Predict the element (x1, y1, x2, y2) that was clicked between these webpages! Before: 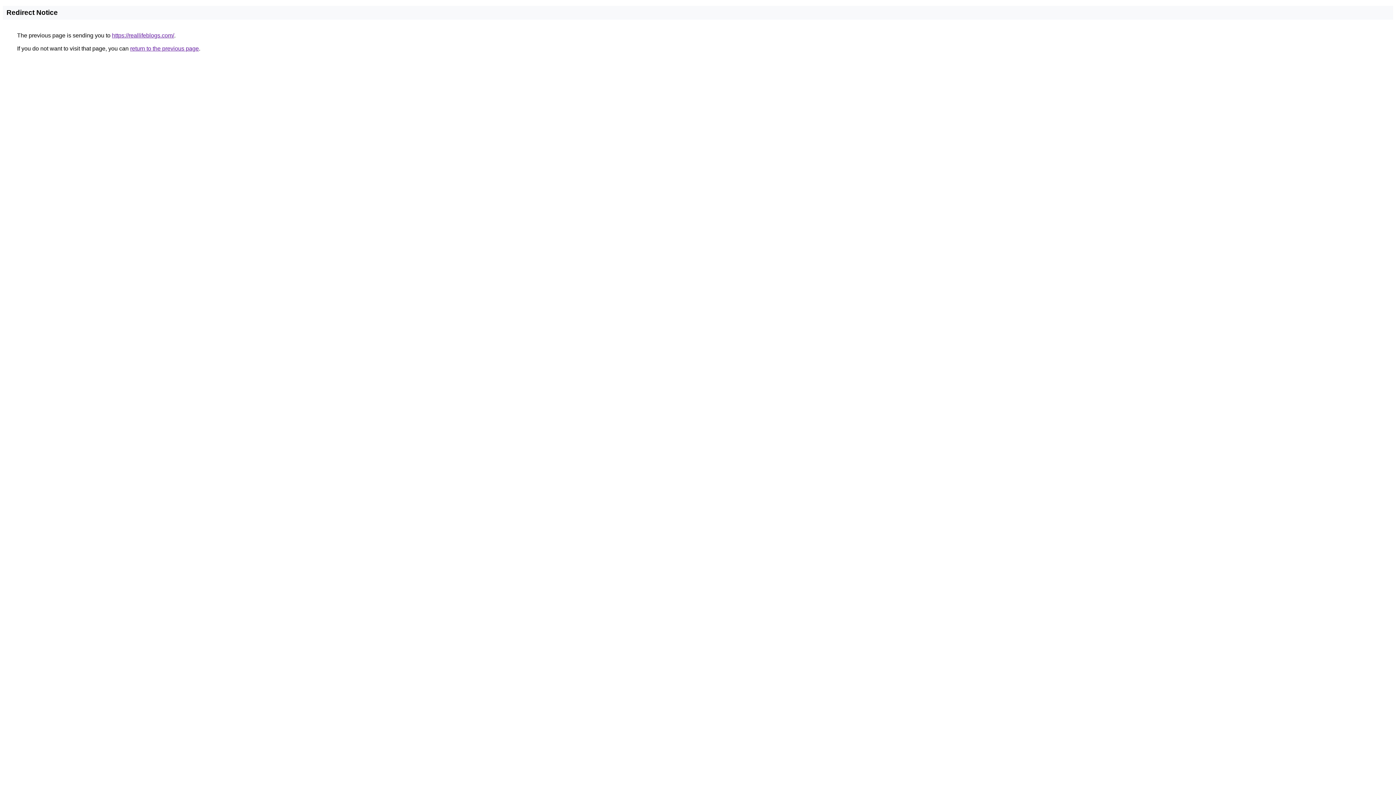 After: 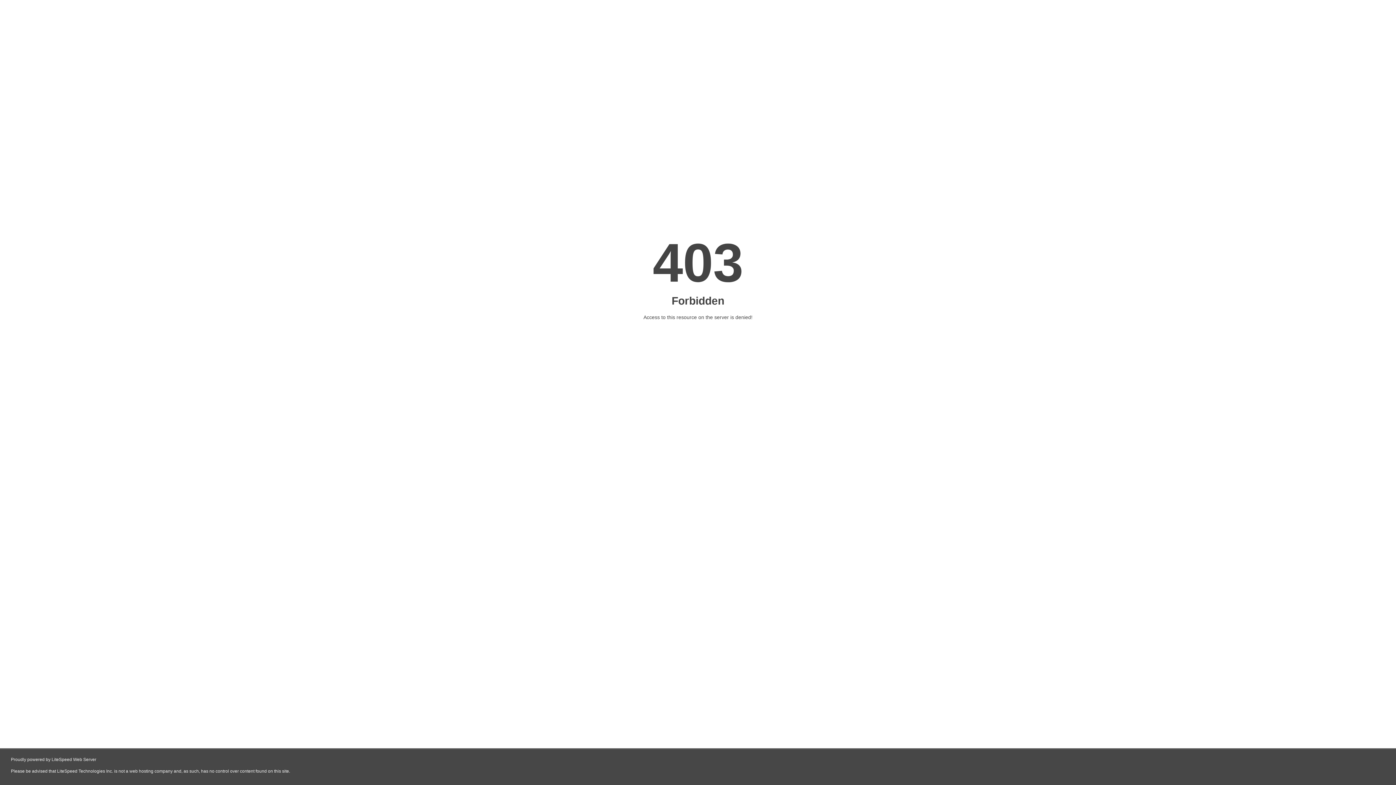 Action: bbox: (112, 32, 174, 38) label: https://reallifeblogs.com/